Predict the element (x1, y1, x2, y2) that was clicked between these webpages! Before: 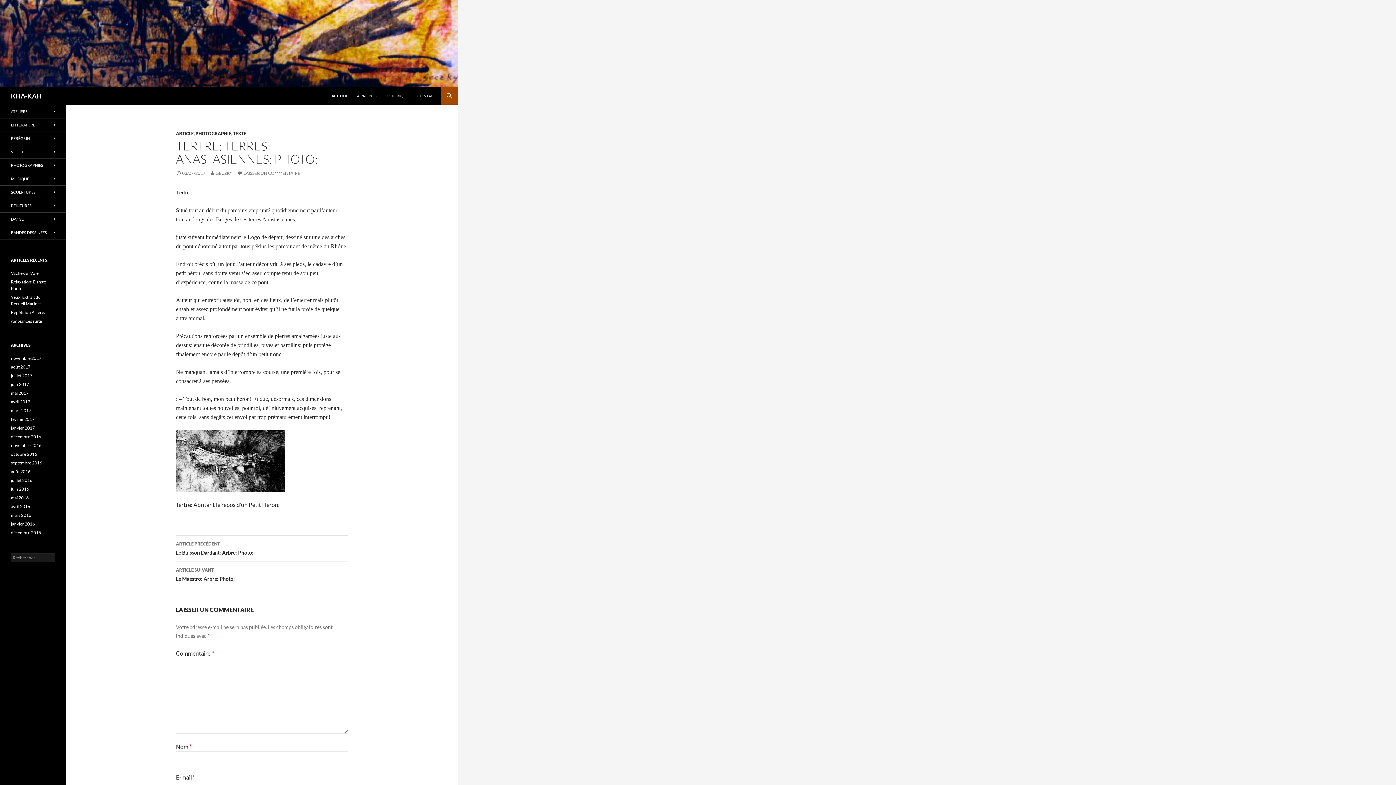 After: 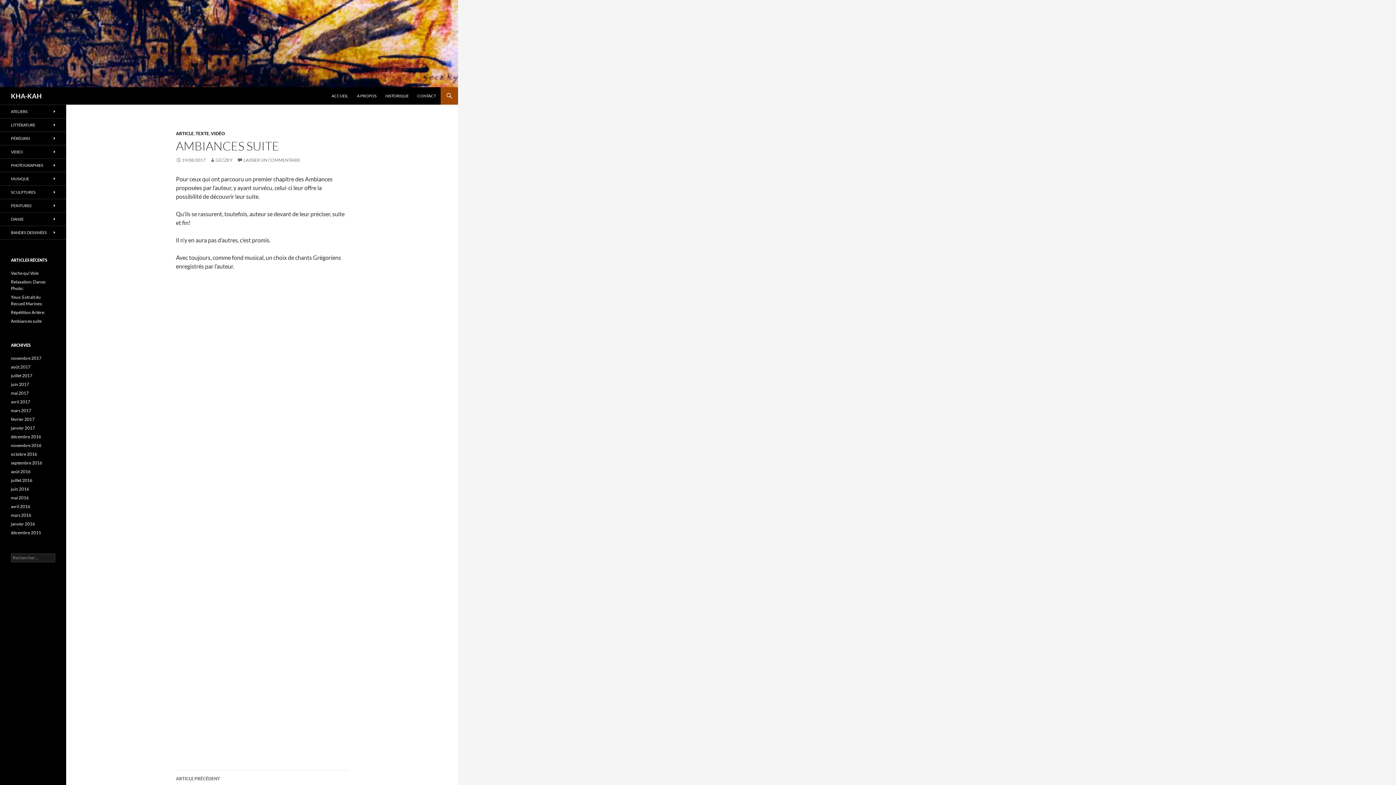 Action: bbox: (10, 318, 41, 324) label: Ambiances suite